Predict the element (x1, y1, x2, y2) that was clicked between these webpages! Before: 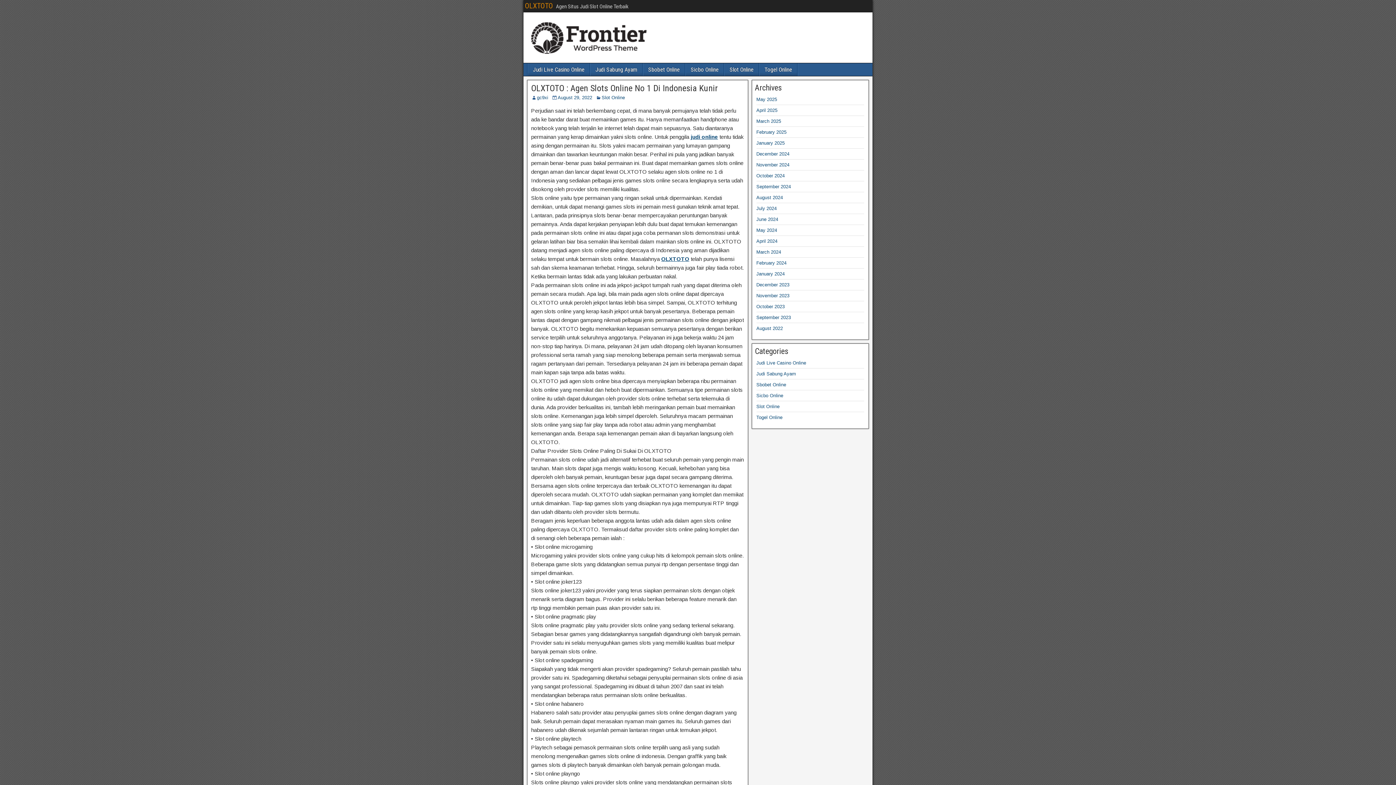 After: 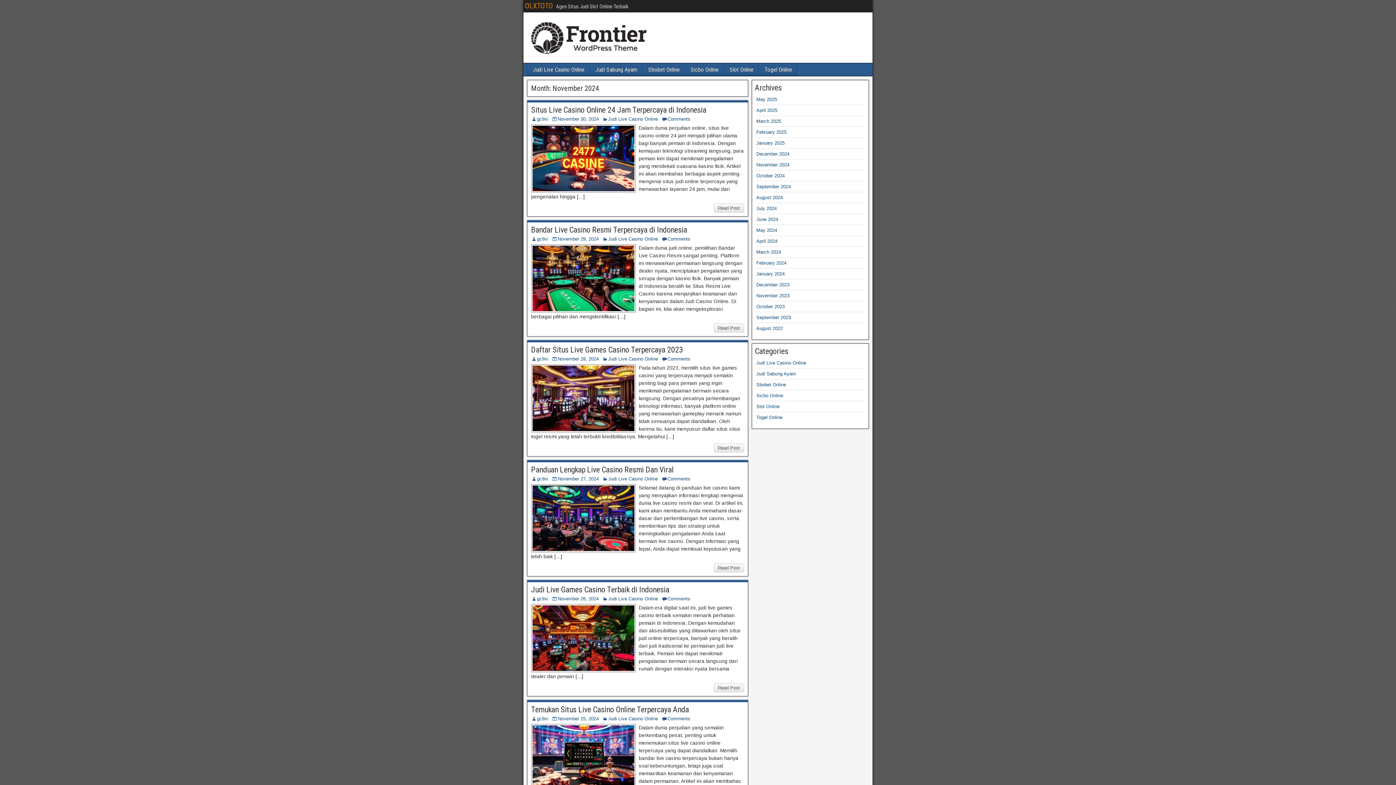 Action: bbox: (756, 162, 789, 167) label: November 2024